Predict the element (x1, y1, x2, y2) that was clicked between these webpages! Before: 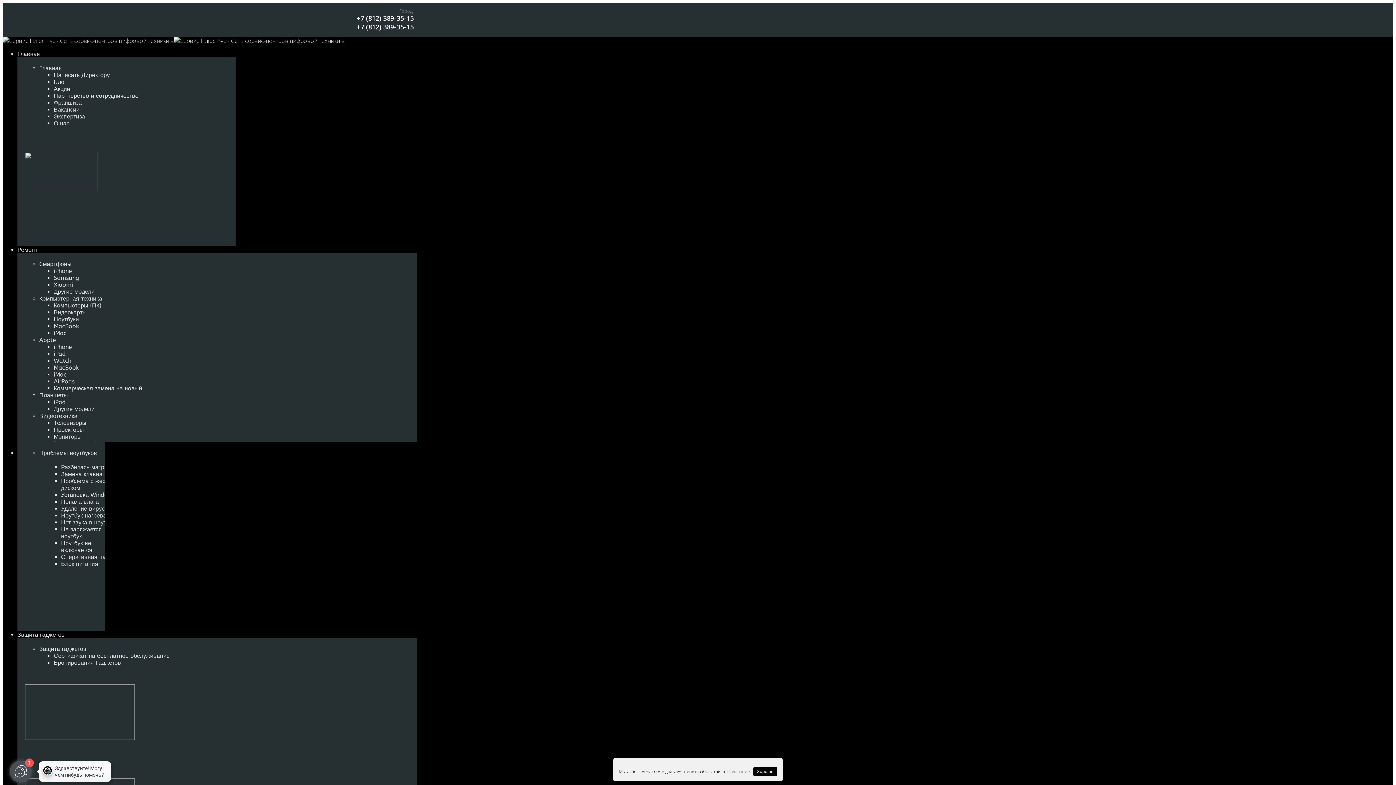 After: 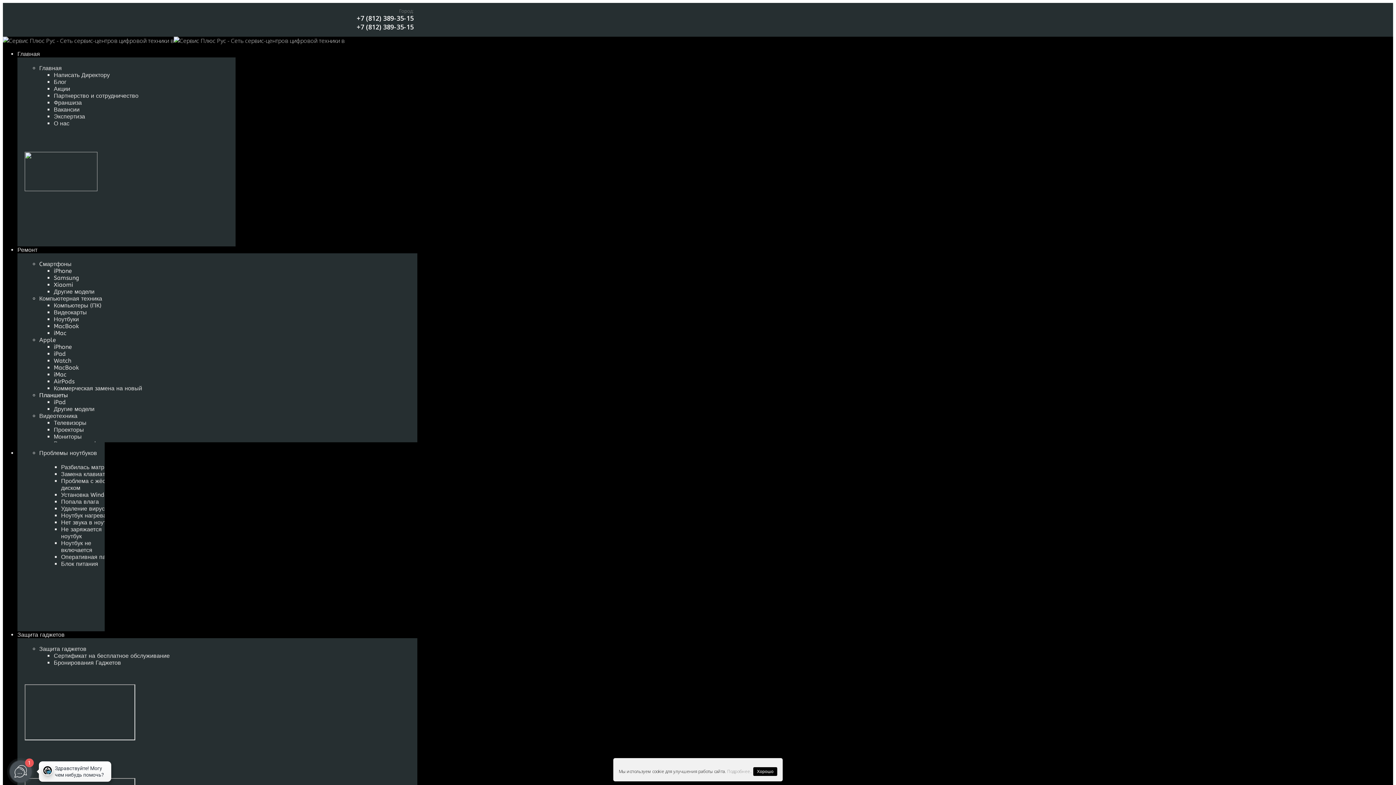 Action: label: Планшеты bbox: (39, 392, 68, 398)